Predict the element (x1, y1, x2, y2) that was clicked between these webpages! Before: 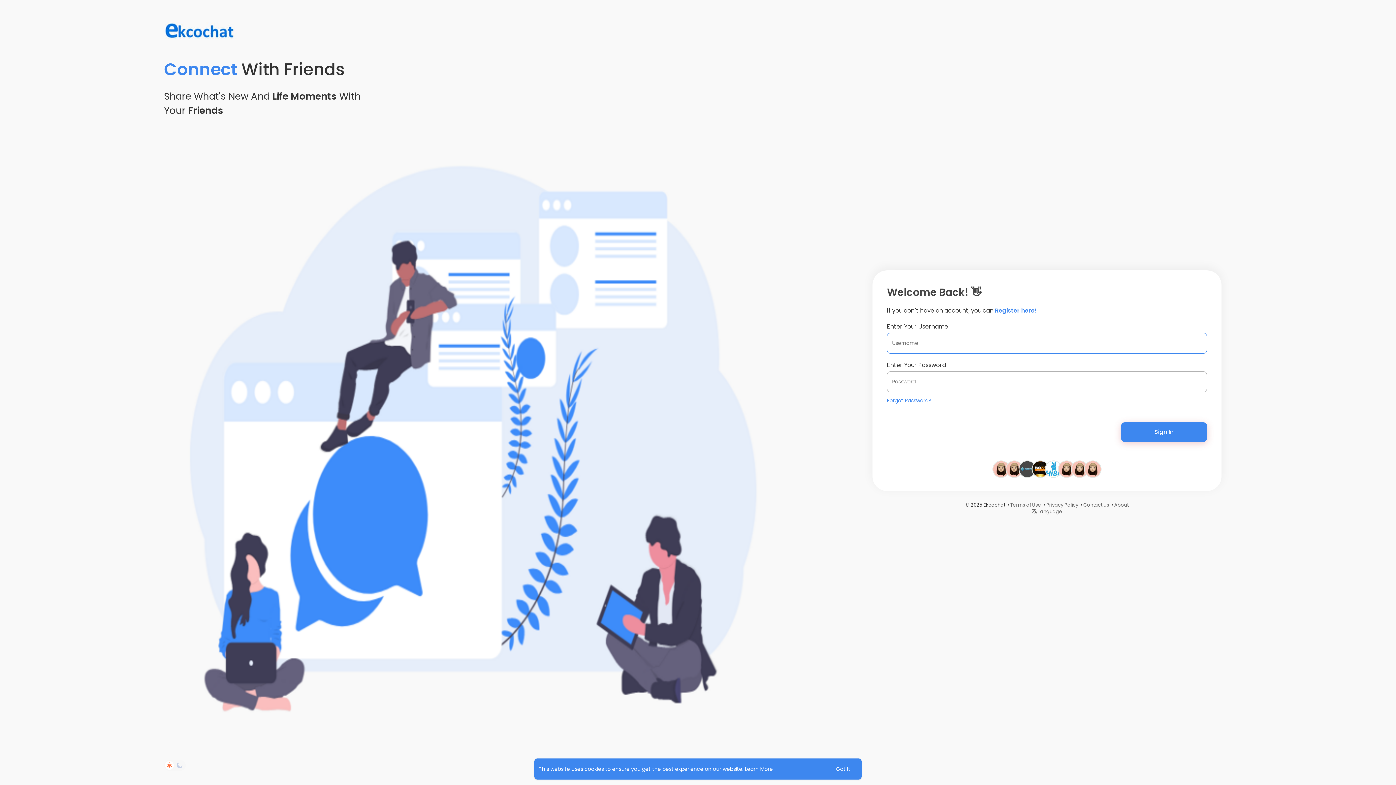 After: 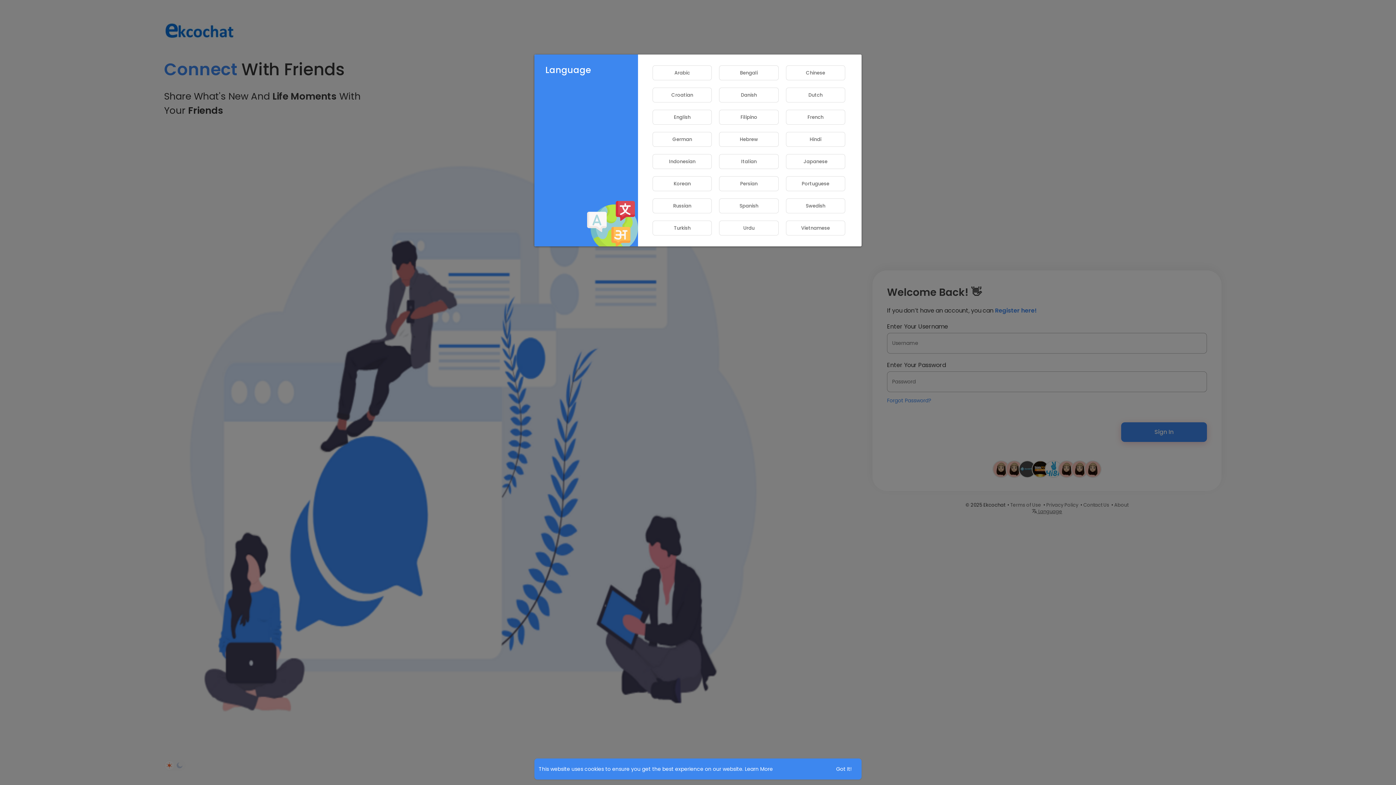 Action: label:  Language bbox: (1032, 508, 1062, 515)